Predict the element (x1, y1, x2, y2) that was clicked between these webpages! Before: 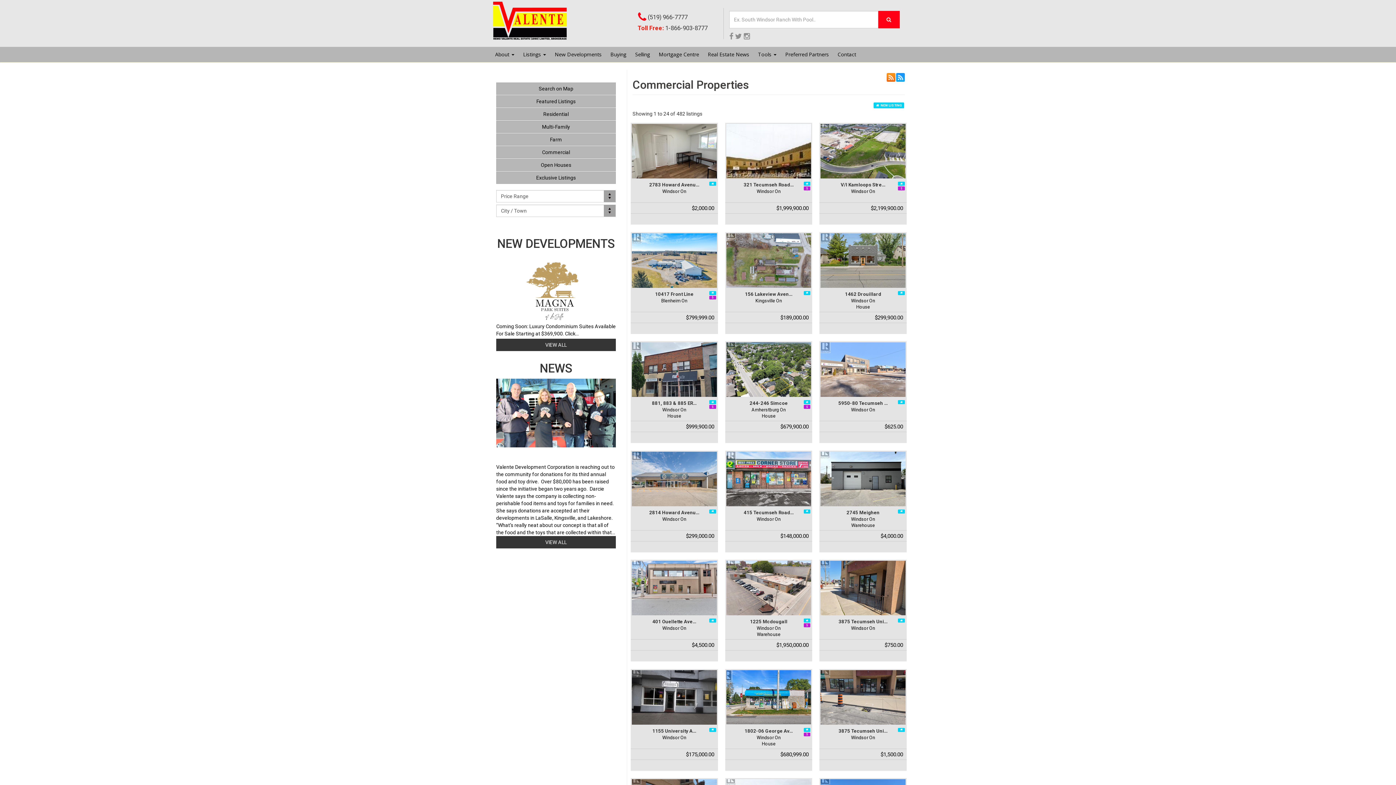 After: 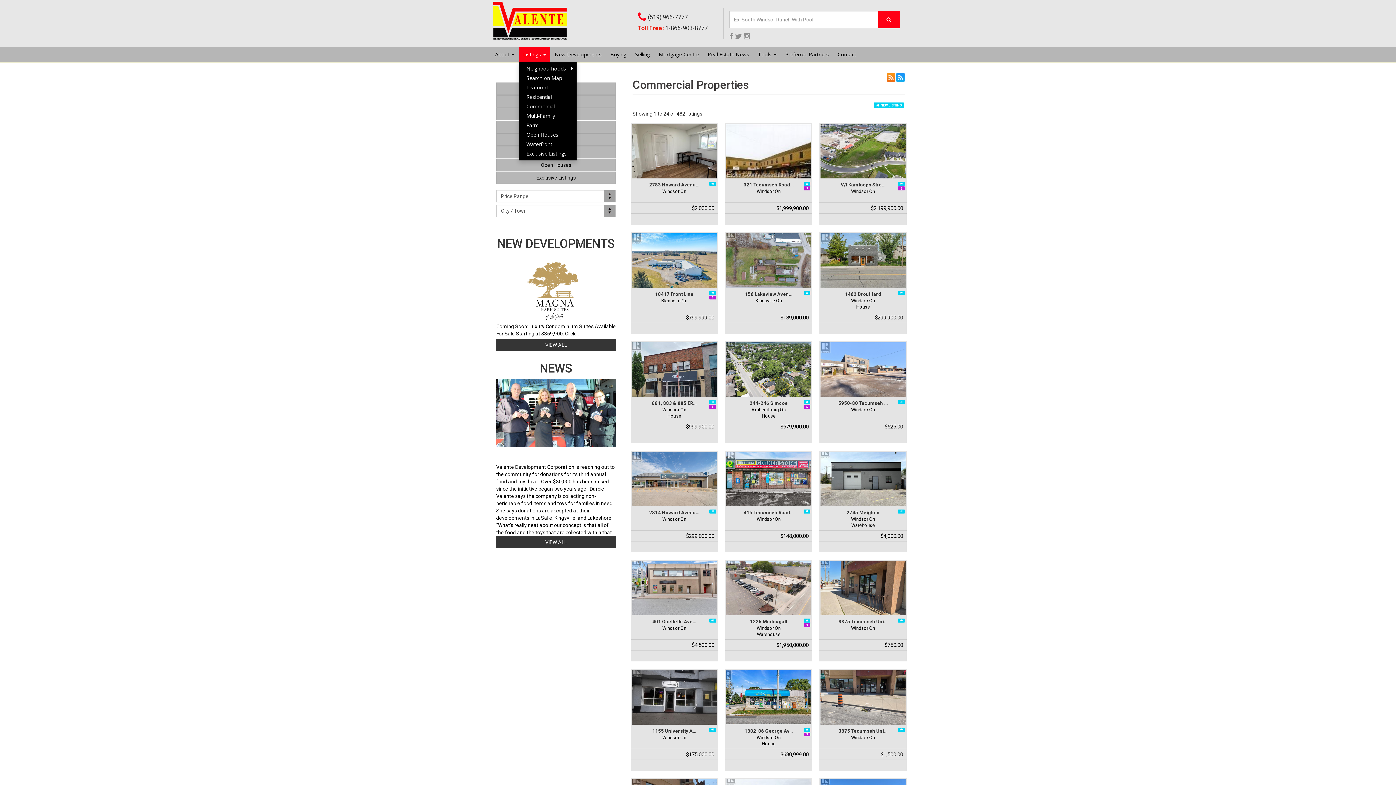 Action: label: Listings  bbox: (518, 47, 550, 61)